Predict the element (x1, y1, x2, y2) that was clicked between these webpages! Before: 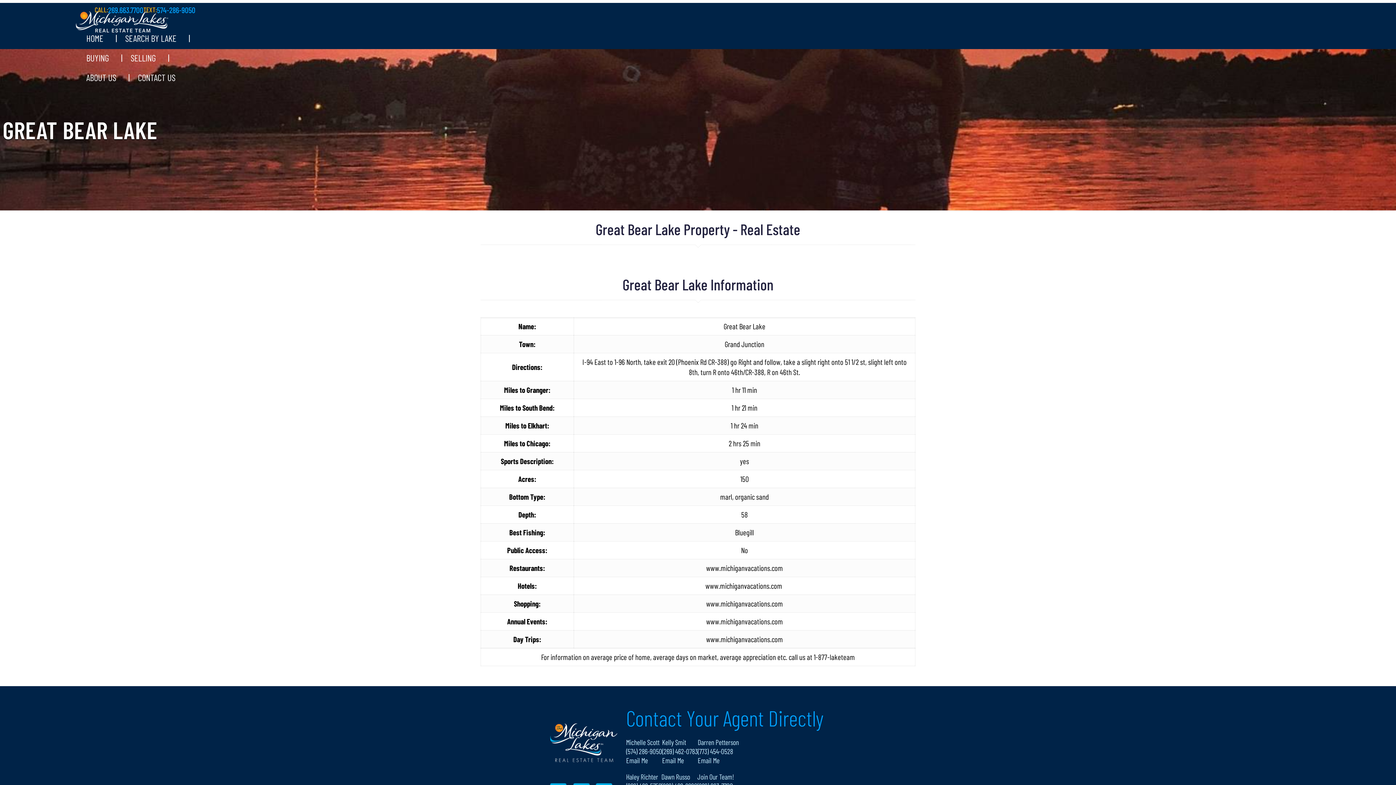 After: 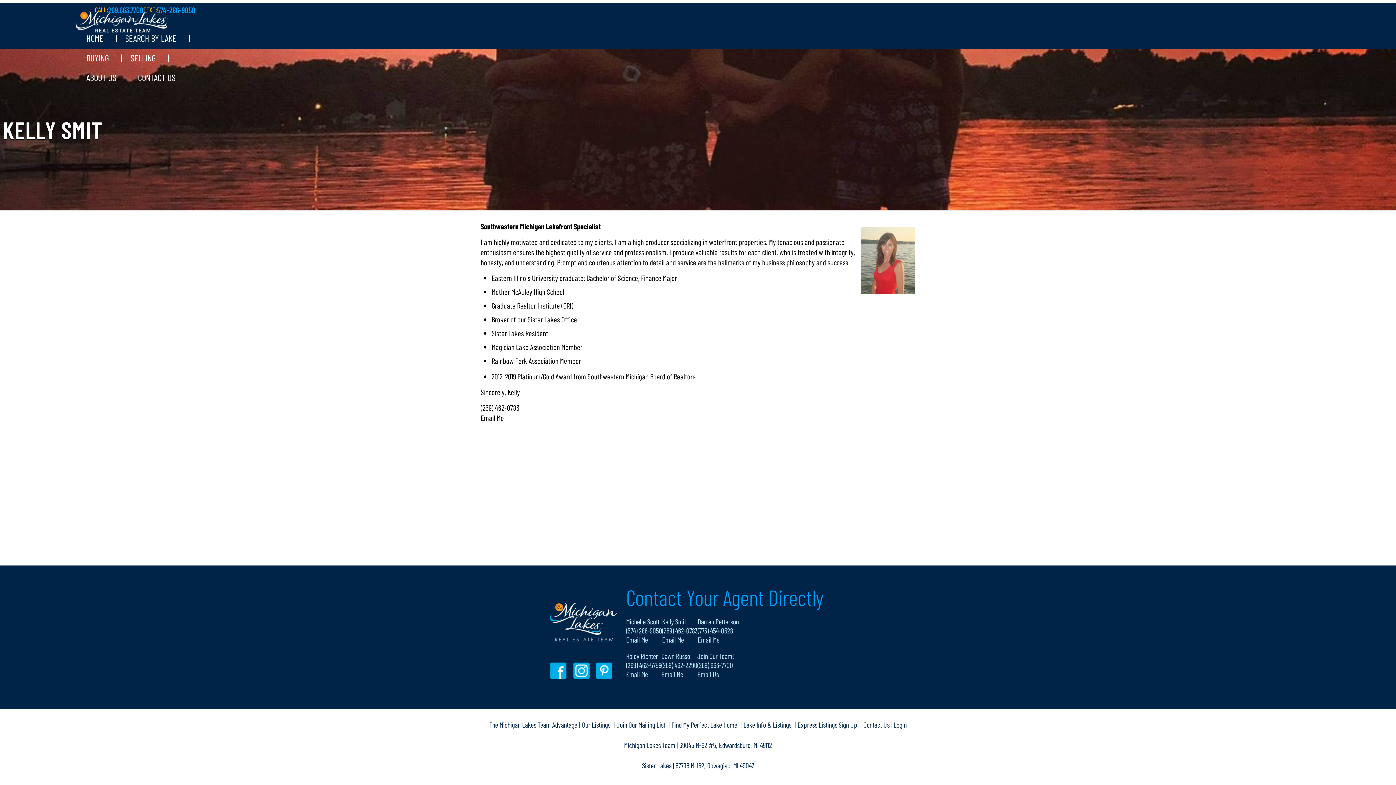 Action: bbox: (662, 738, 697, 747) label: Kelly Smit